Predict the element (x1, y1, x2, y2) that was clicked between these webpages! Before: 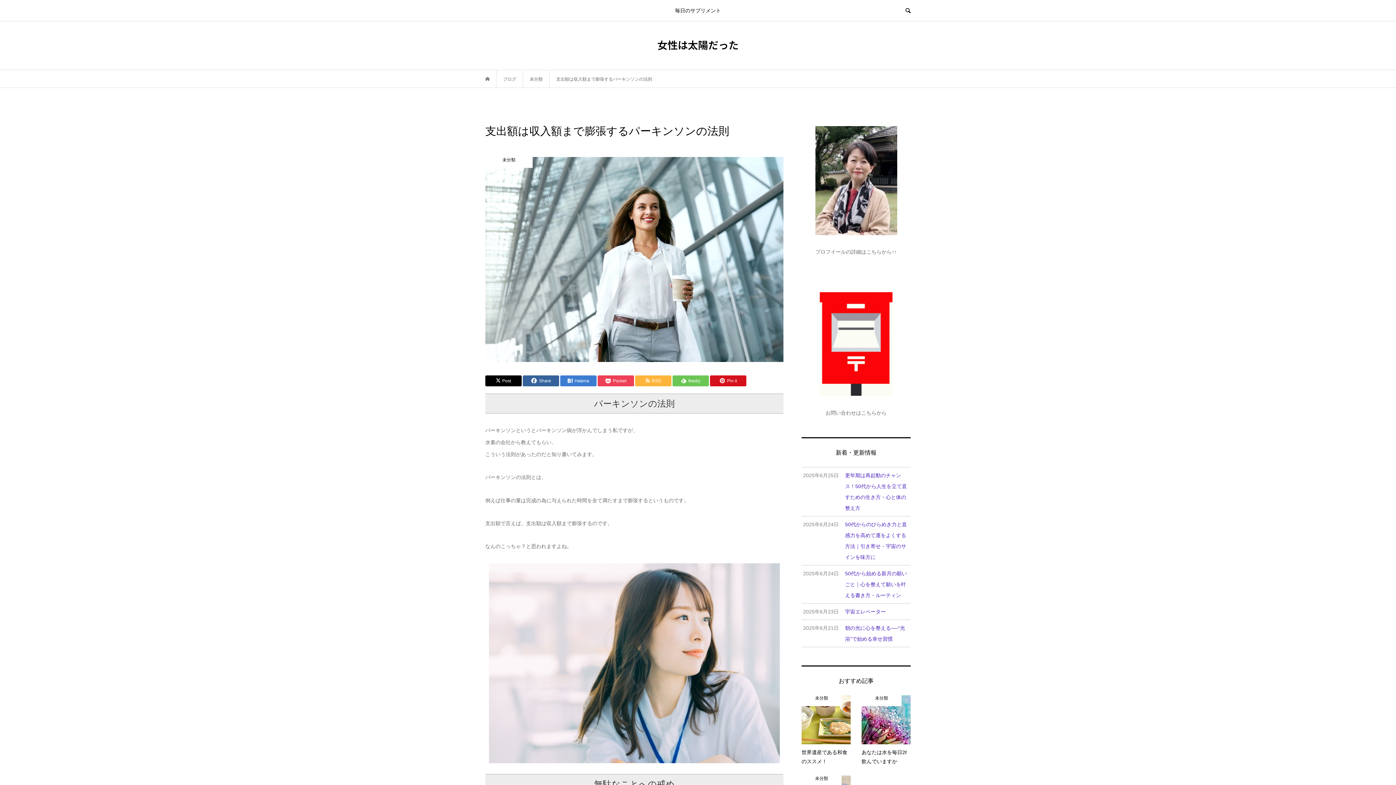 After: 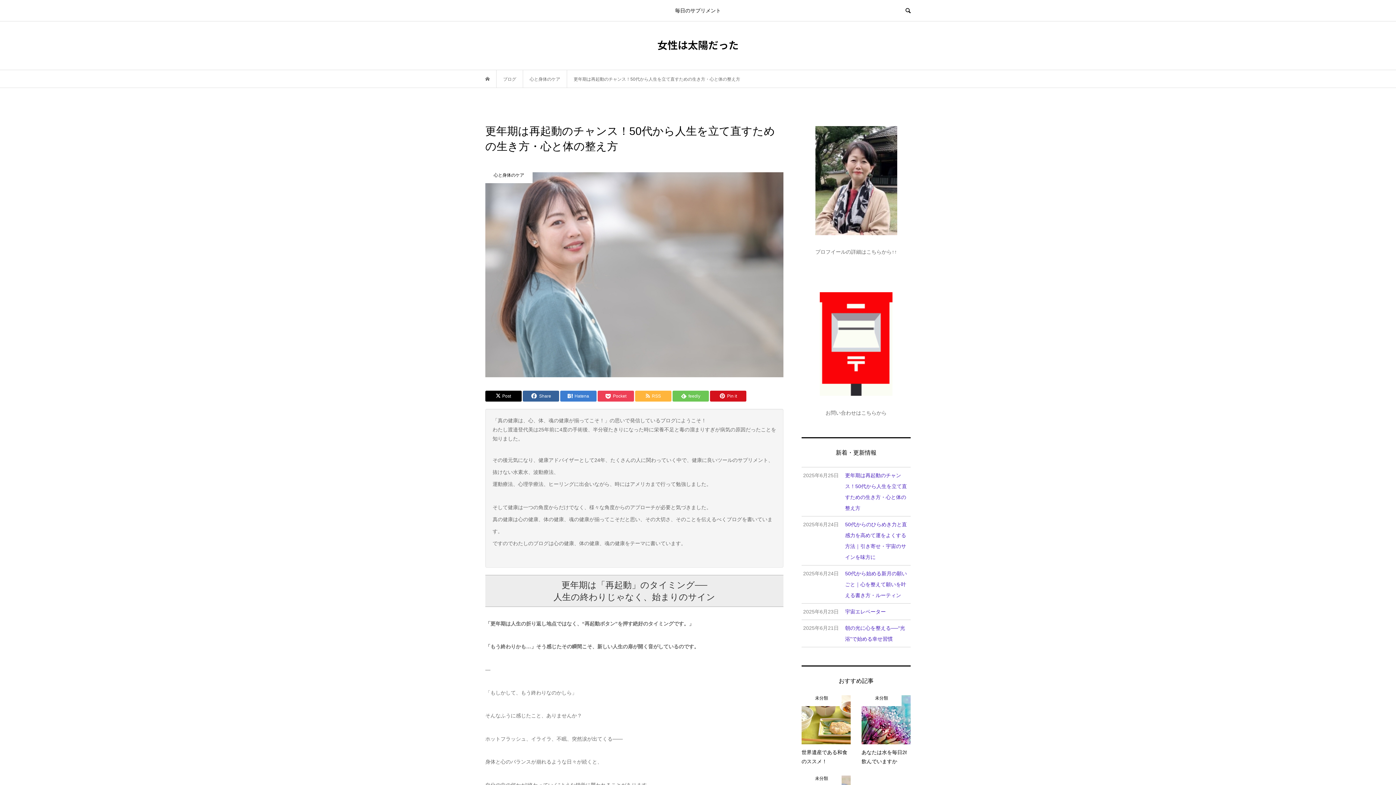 Action: bbox: (801, 467, 910, 516) label: 2025年6月25日
更年期は再起動のチャンス！50代から人生を立て直すための生き方・心と体の整え方